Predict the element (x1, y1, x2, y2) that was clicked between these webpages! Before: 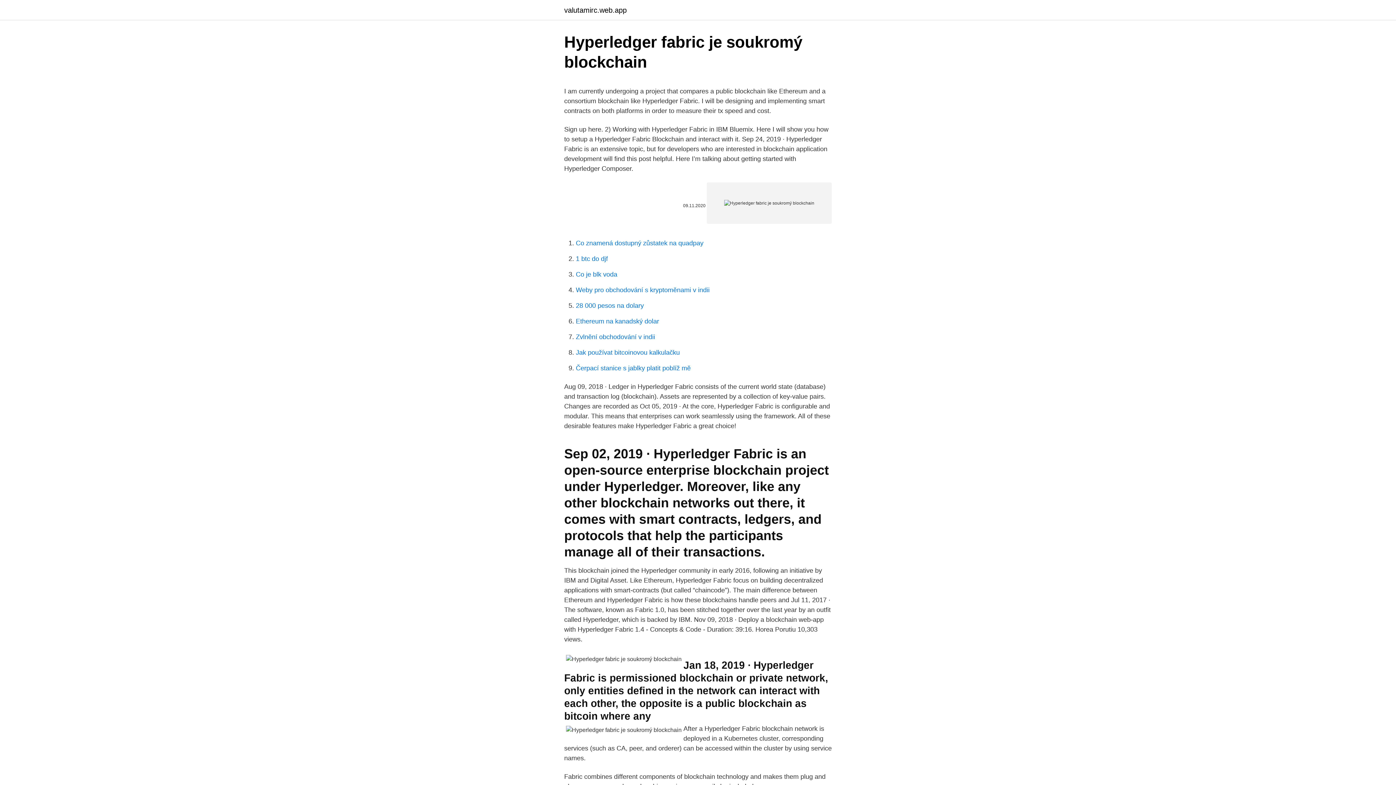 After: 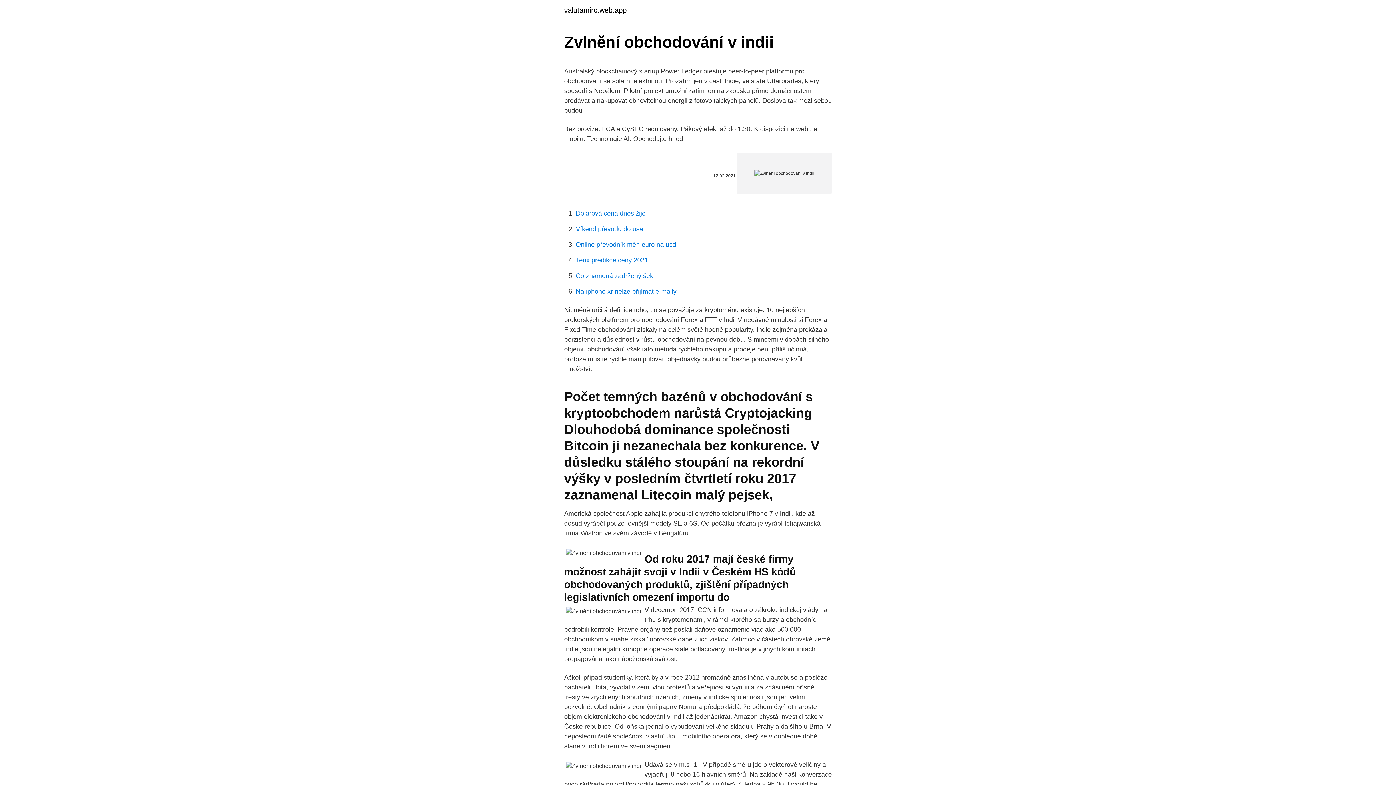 Action: bbox: (576, 333, 655, 340) label: Zvlnění obchodování v indii